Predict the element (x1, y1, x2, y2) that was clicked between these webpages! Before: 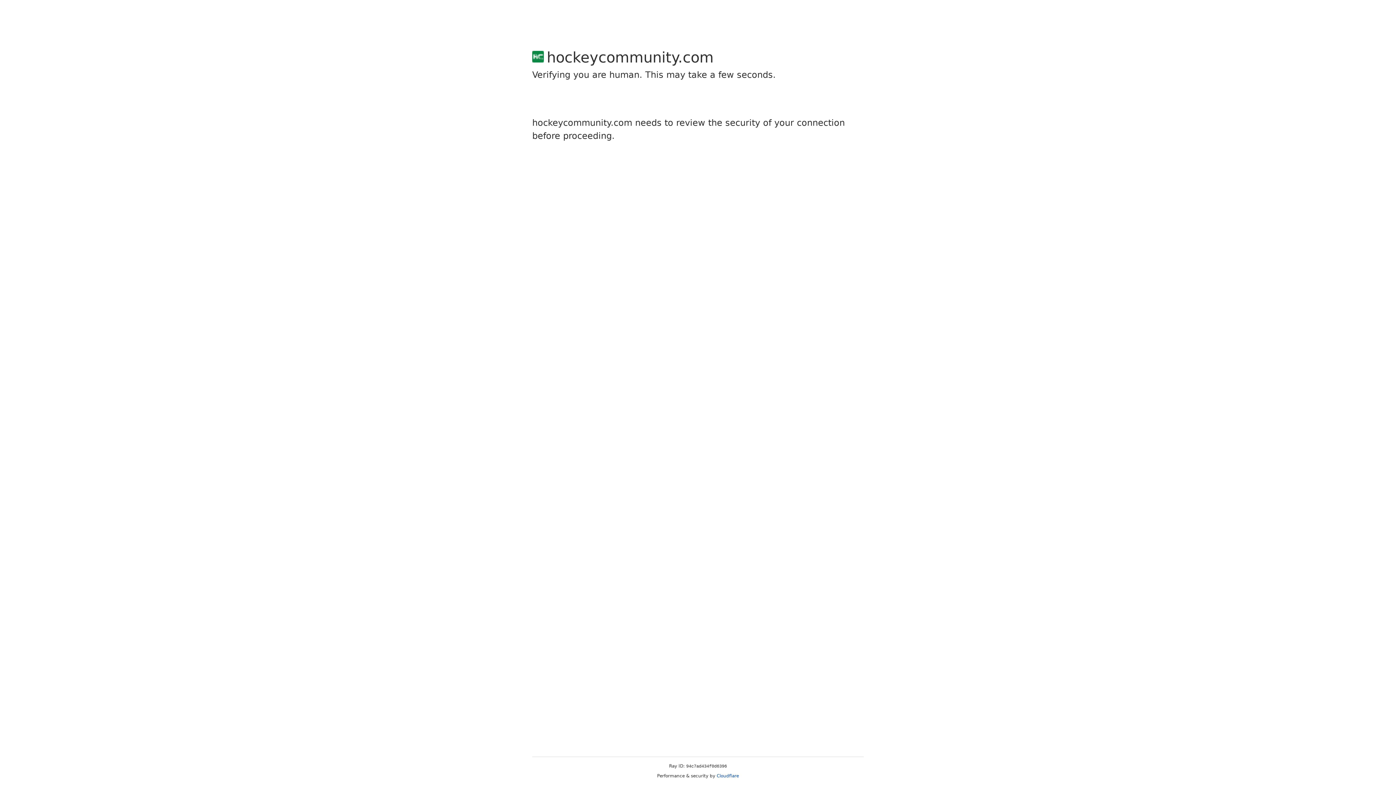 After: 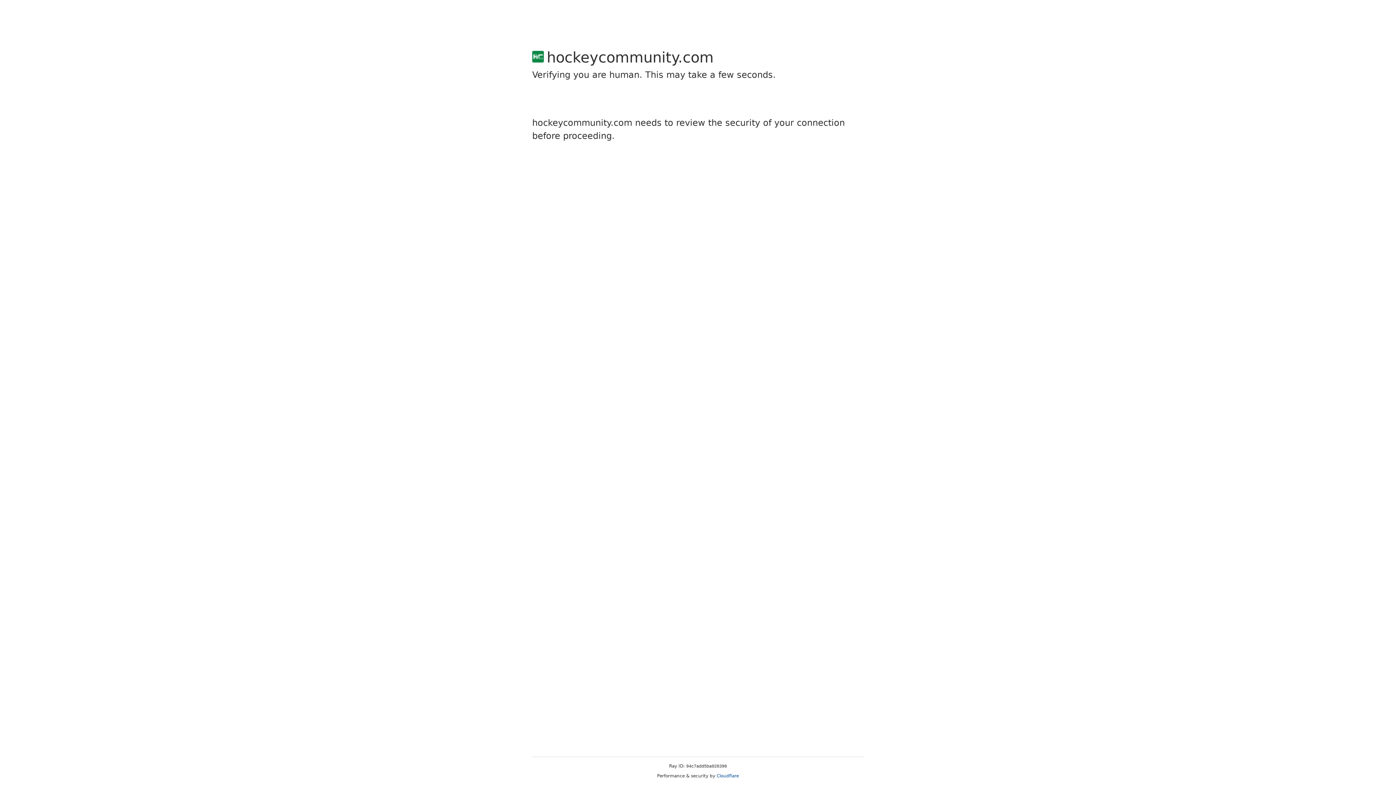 Action: bbox: (716, 773, 739, 778) label: Cloudflare